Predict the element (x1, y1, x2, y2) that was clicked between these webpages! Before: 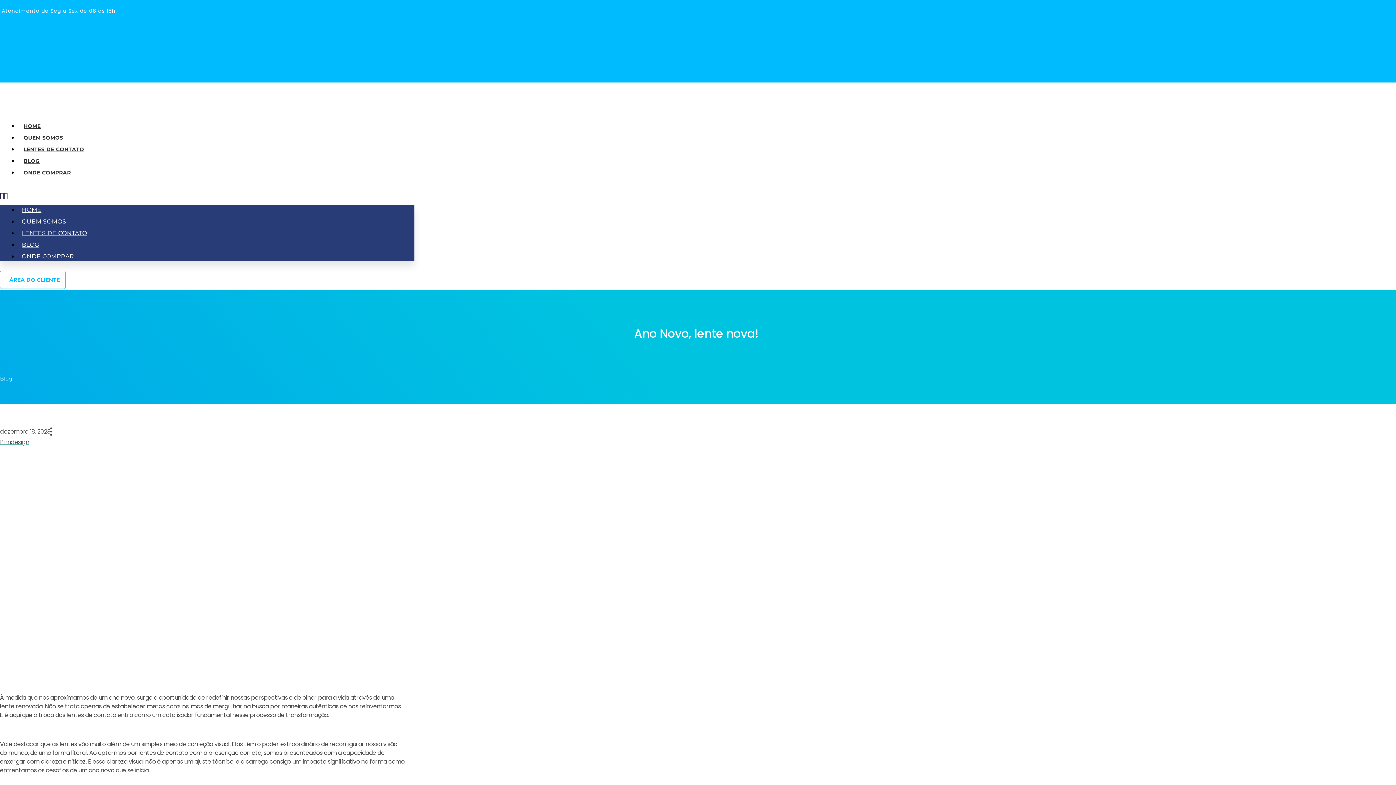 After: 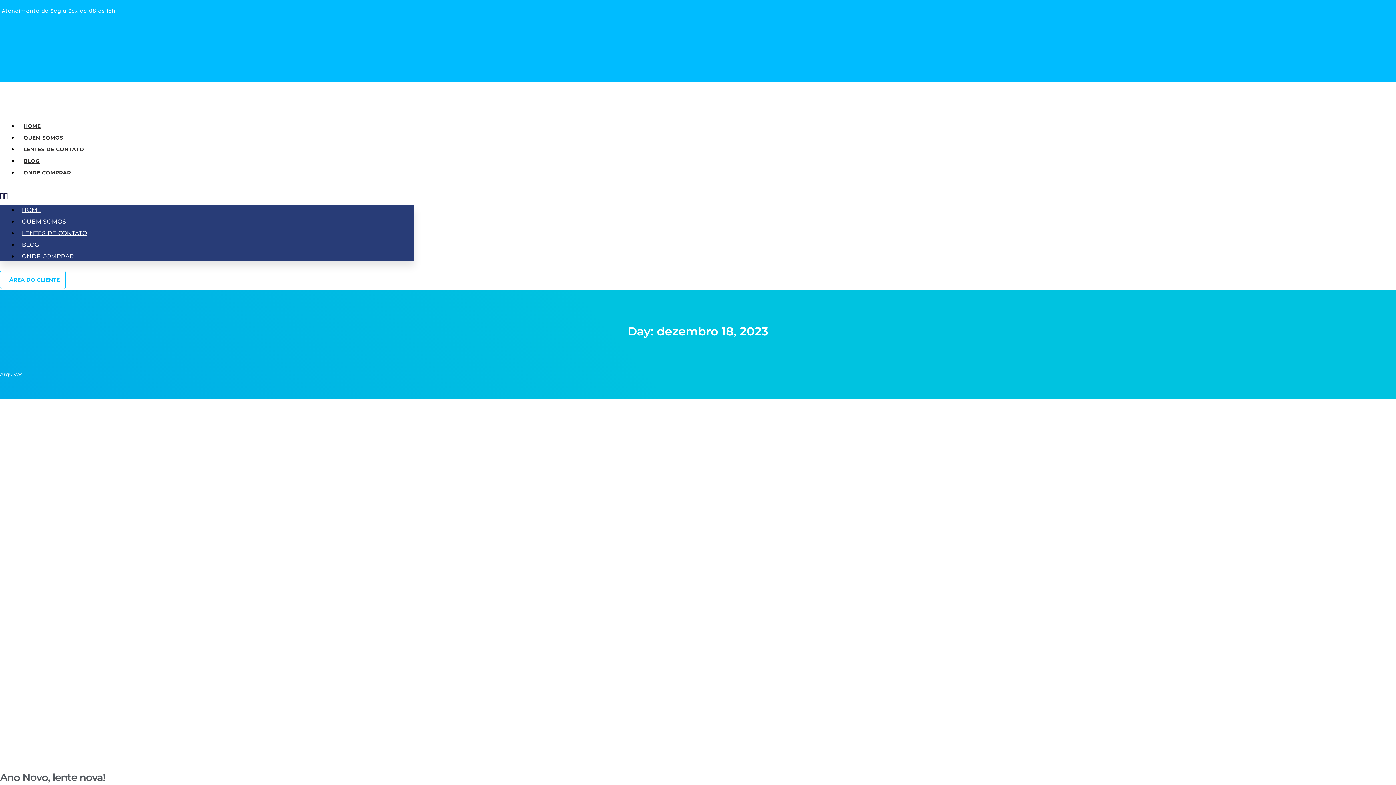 Action: label: dezembro 18, 2023 bbox: (0, 427, 50, 436)